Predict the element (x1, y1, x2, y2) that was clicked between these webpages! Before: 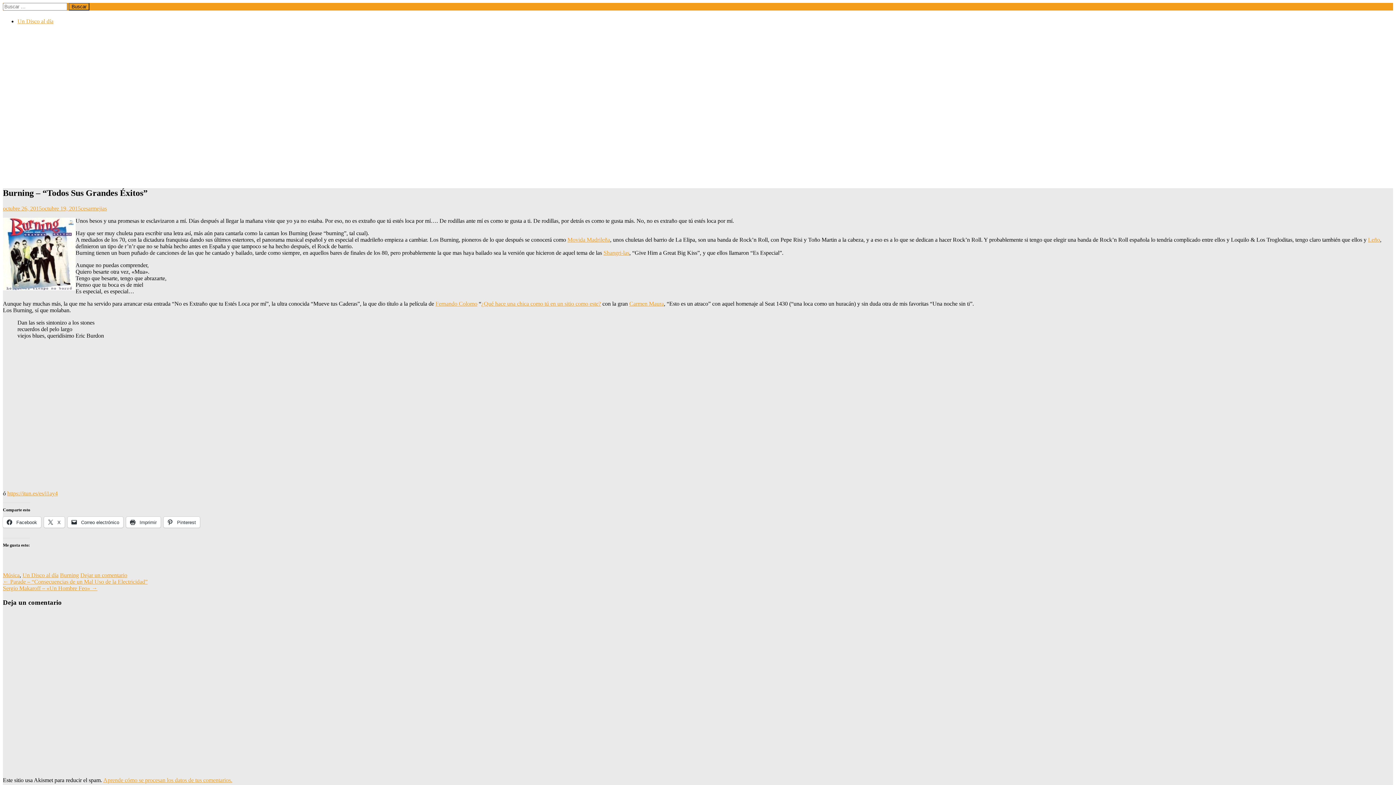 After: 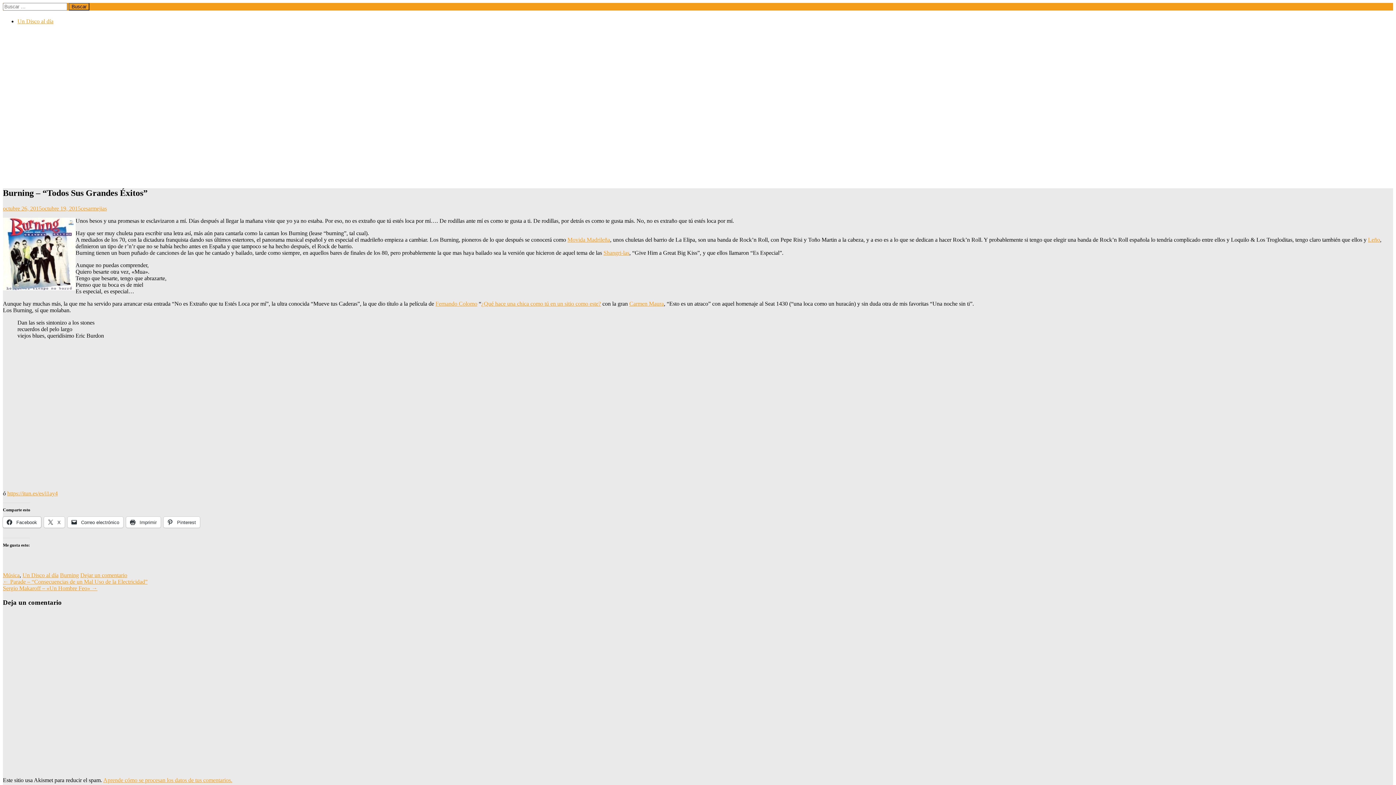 Action: bbox: (2, 517, 41, 528) label:  Facebook